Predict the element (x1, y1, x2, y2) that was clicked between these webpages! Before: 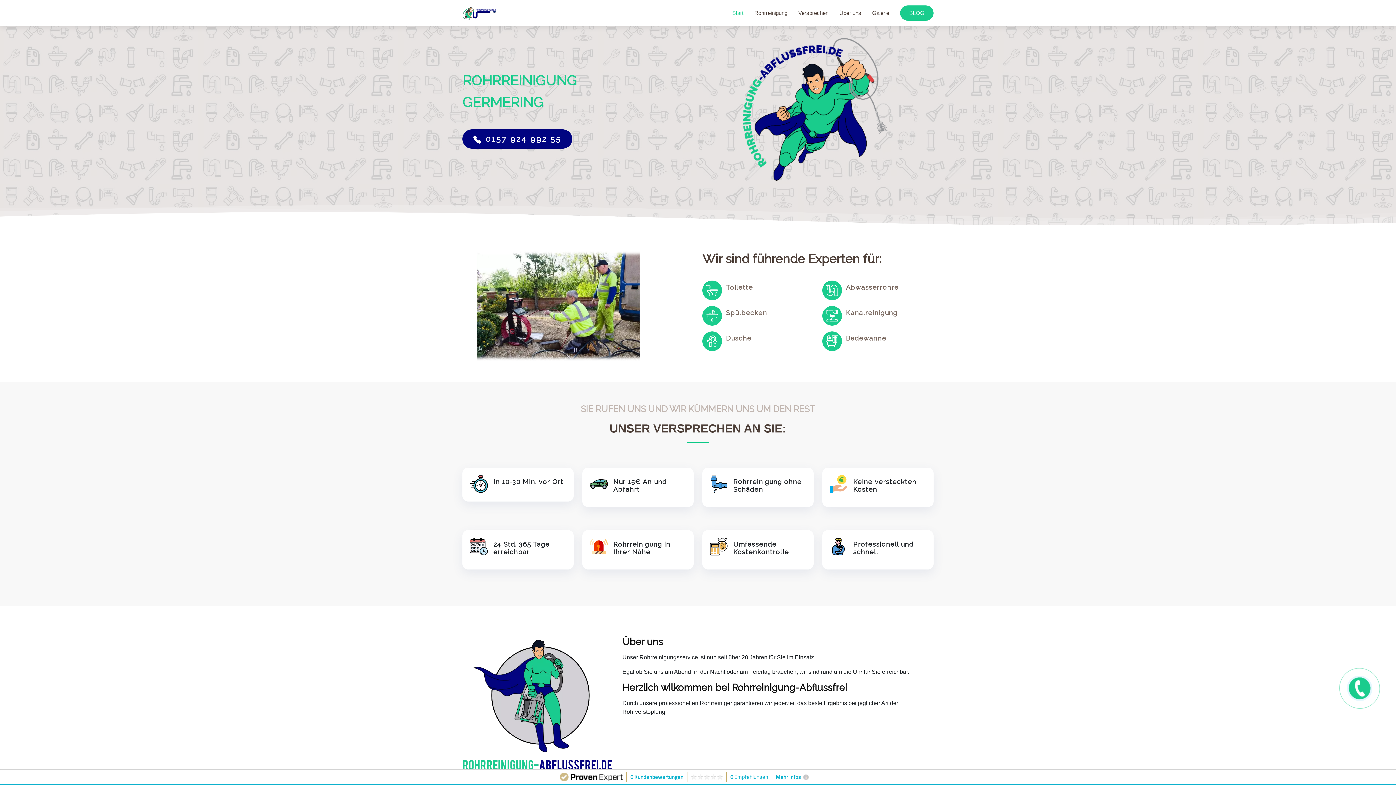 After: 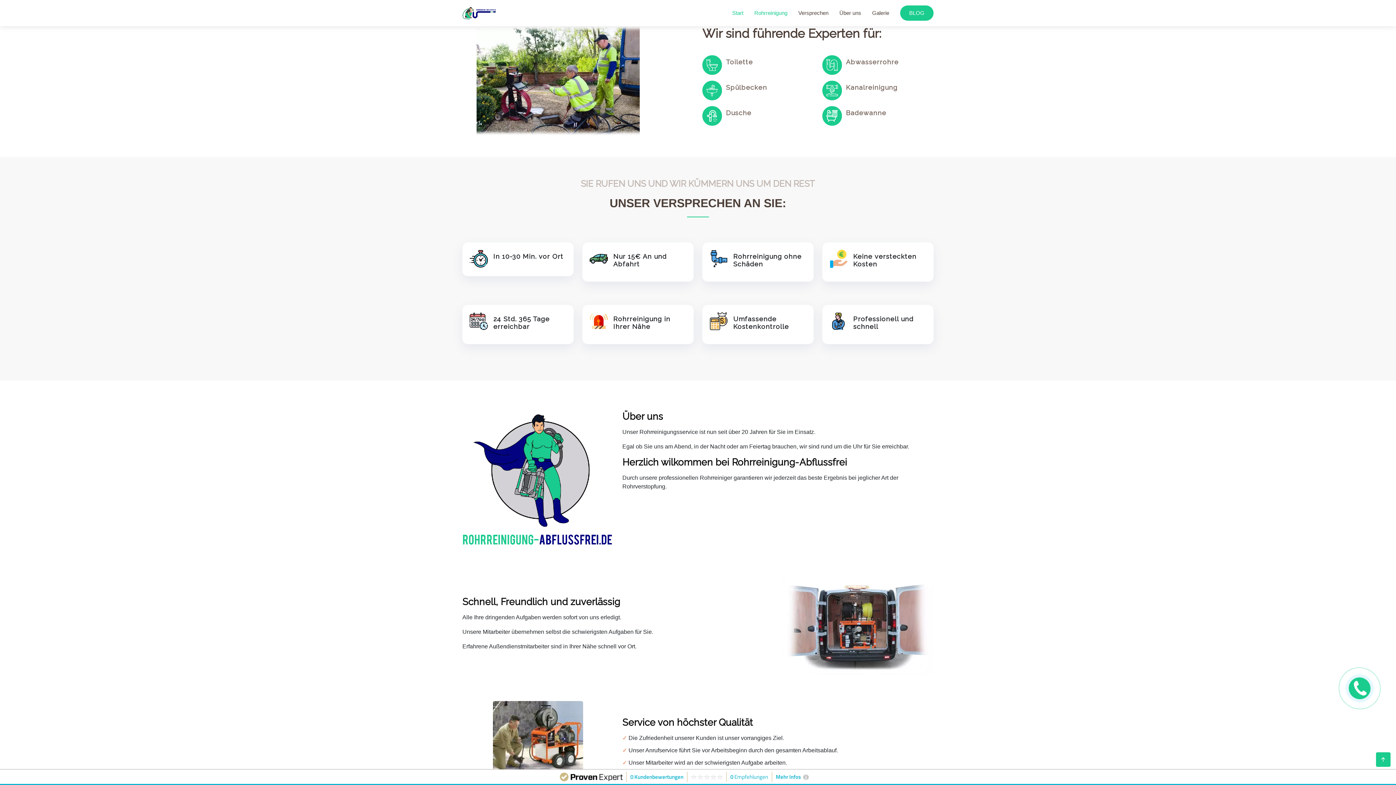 Action: label: Rohrreinigung bbox: (743, 5, 787, 20)